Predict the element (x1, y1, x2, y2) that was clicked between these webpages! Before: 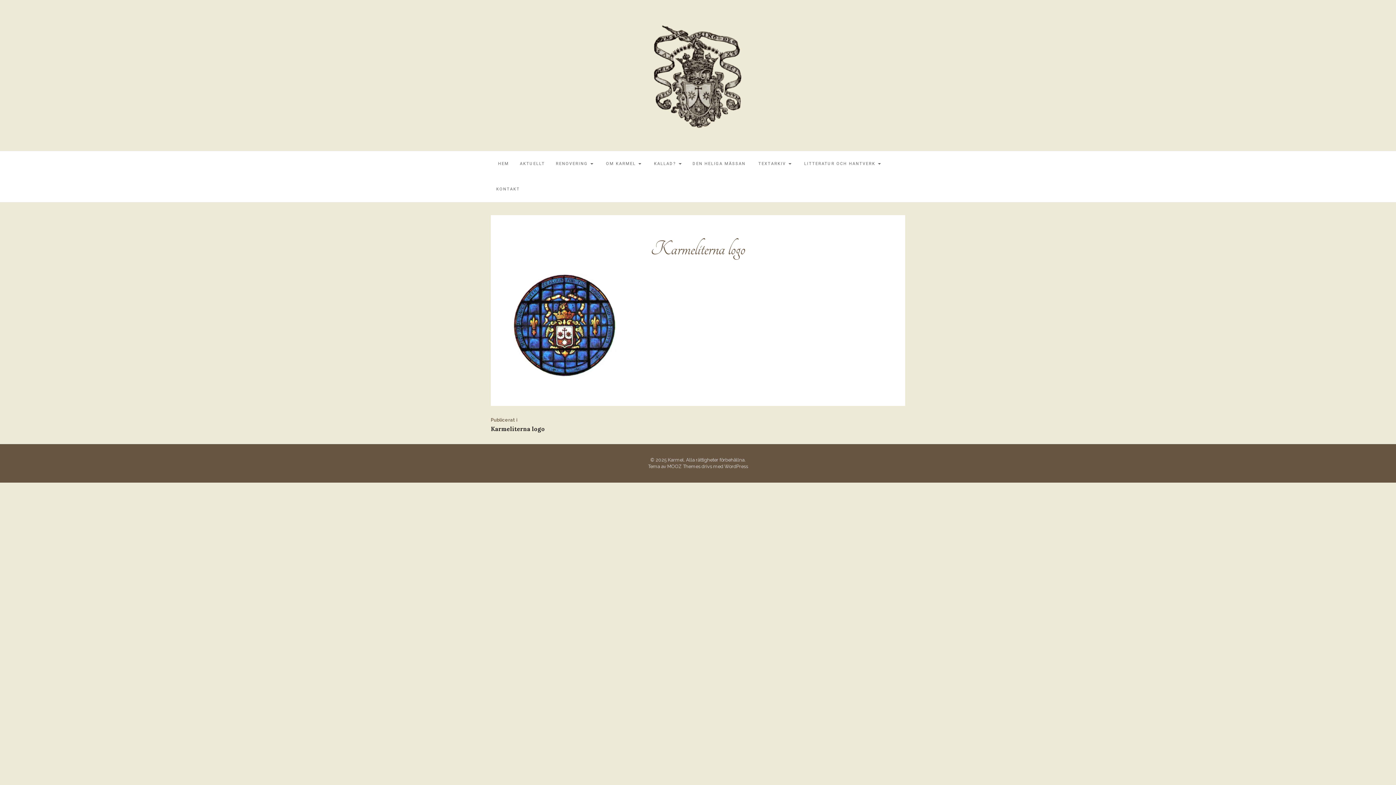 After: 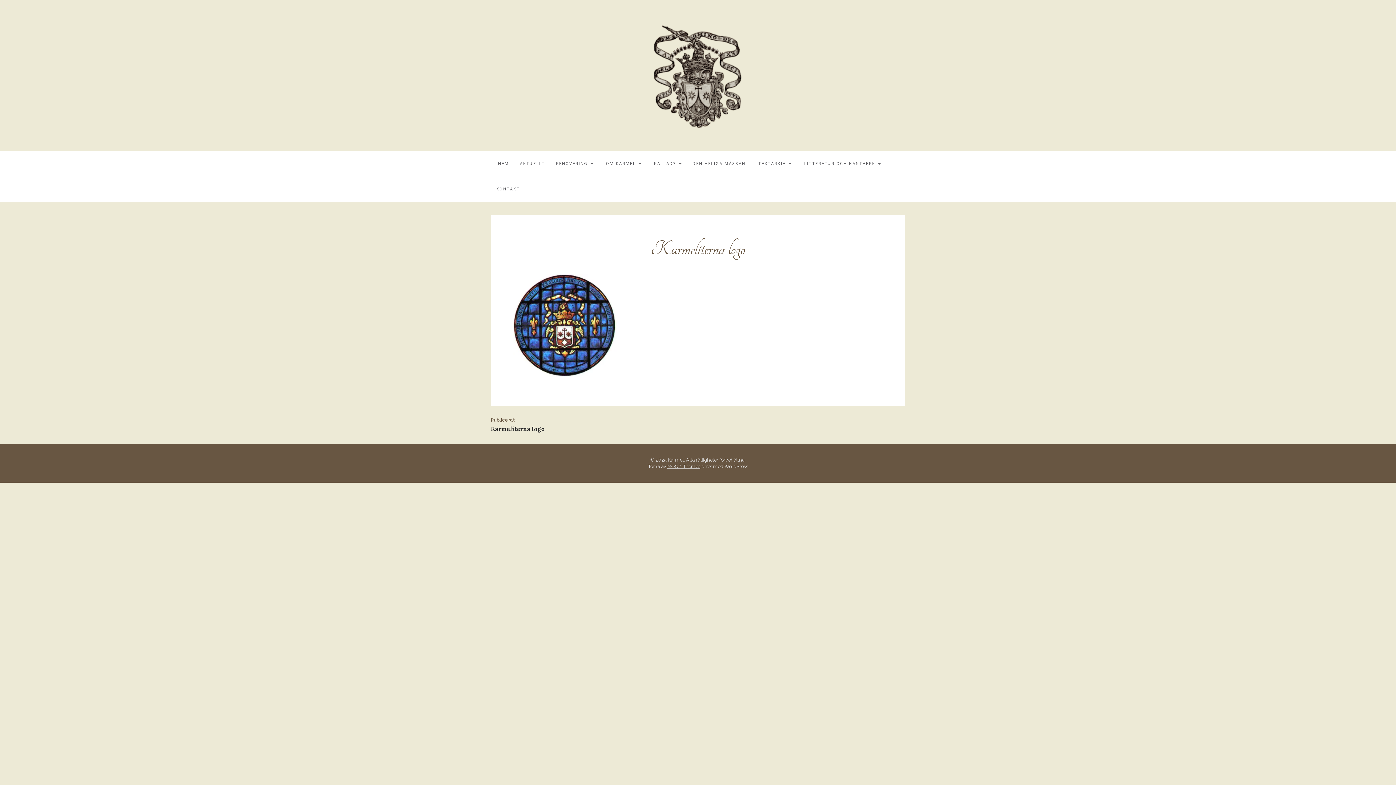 Action: label: MOOZ Themes bbox: (667, 464, 700, 469)